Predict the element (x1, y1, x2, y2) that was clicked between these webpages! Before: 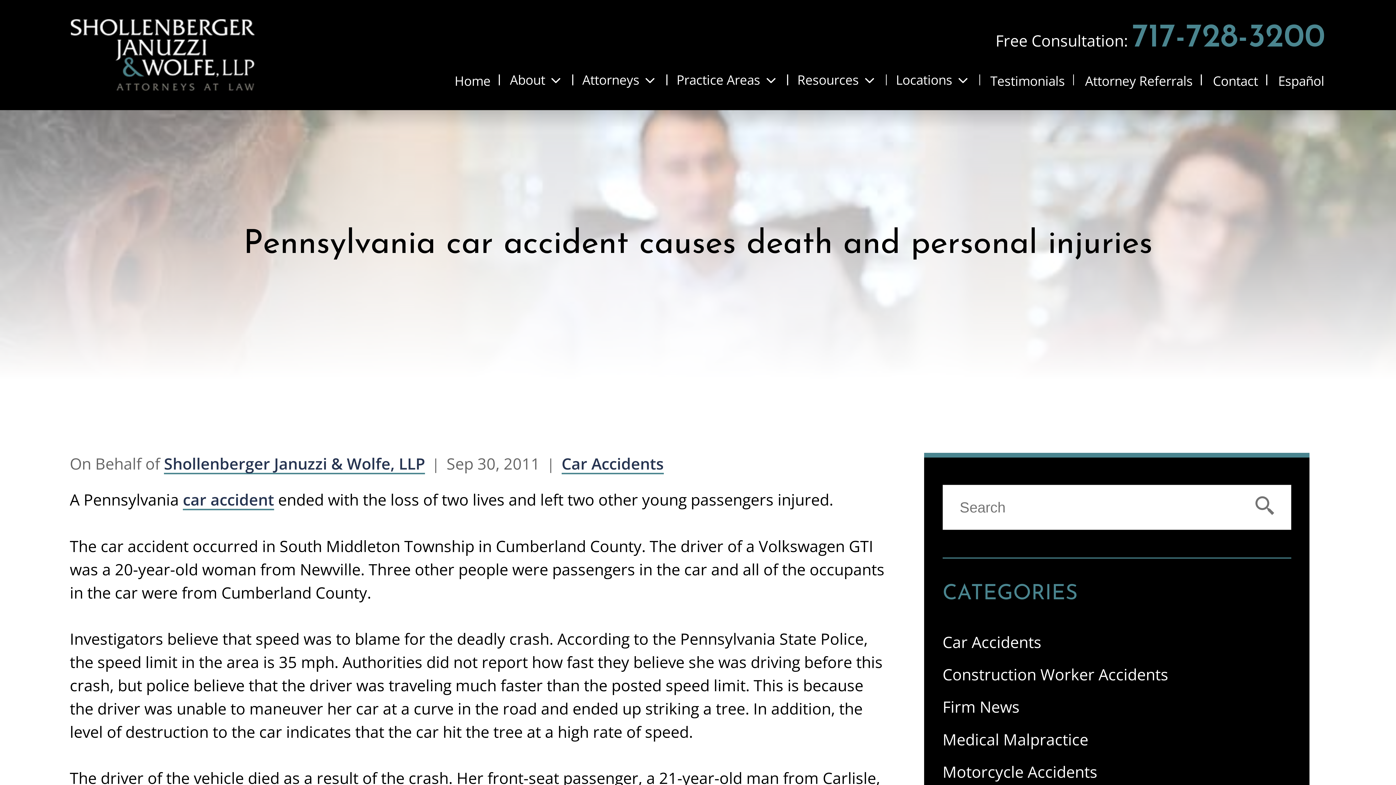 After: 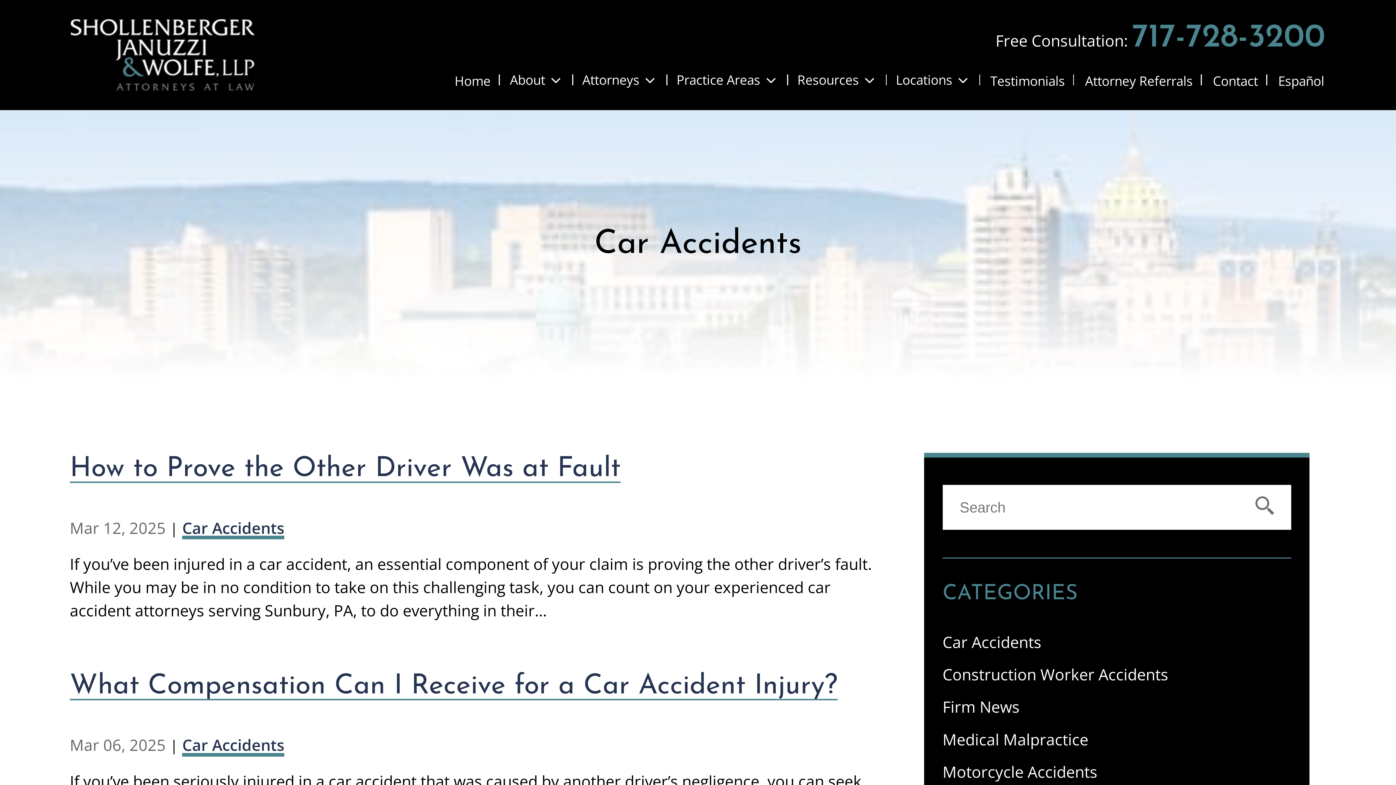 Action: label: Car Accidents bbox: (942, 631, 1291, 653)